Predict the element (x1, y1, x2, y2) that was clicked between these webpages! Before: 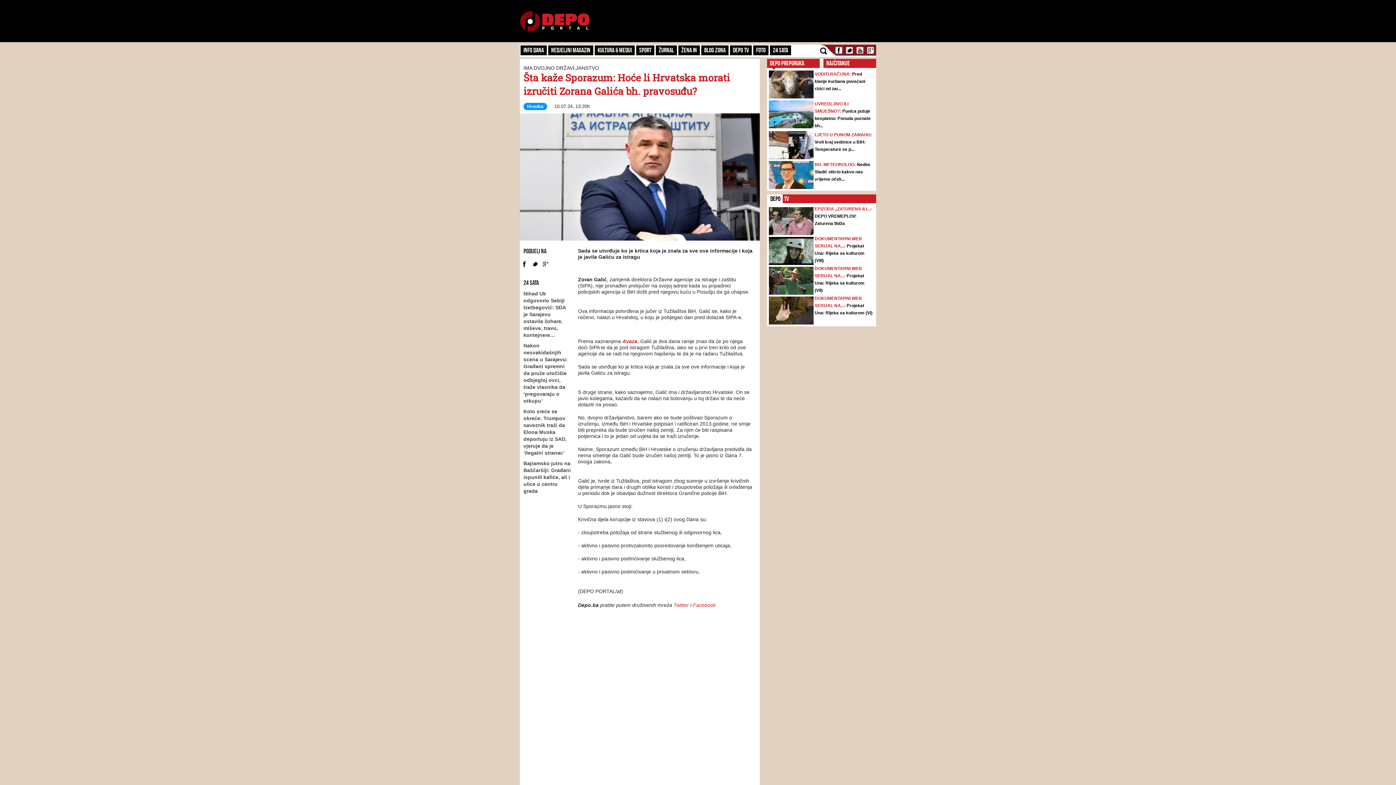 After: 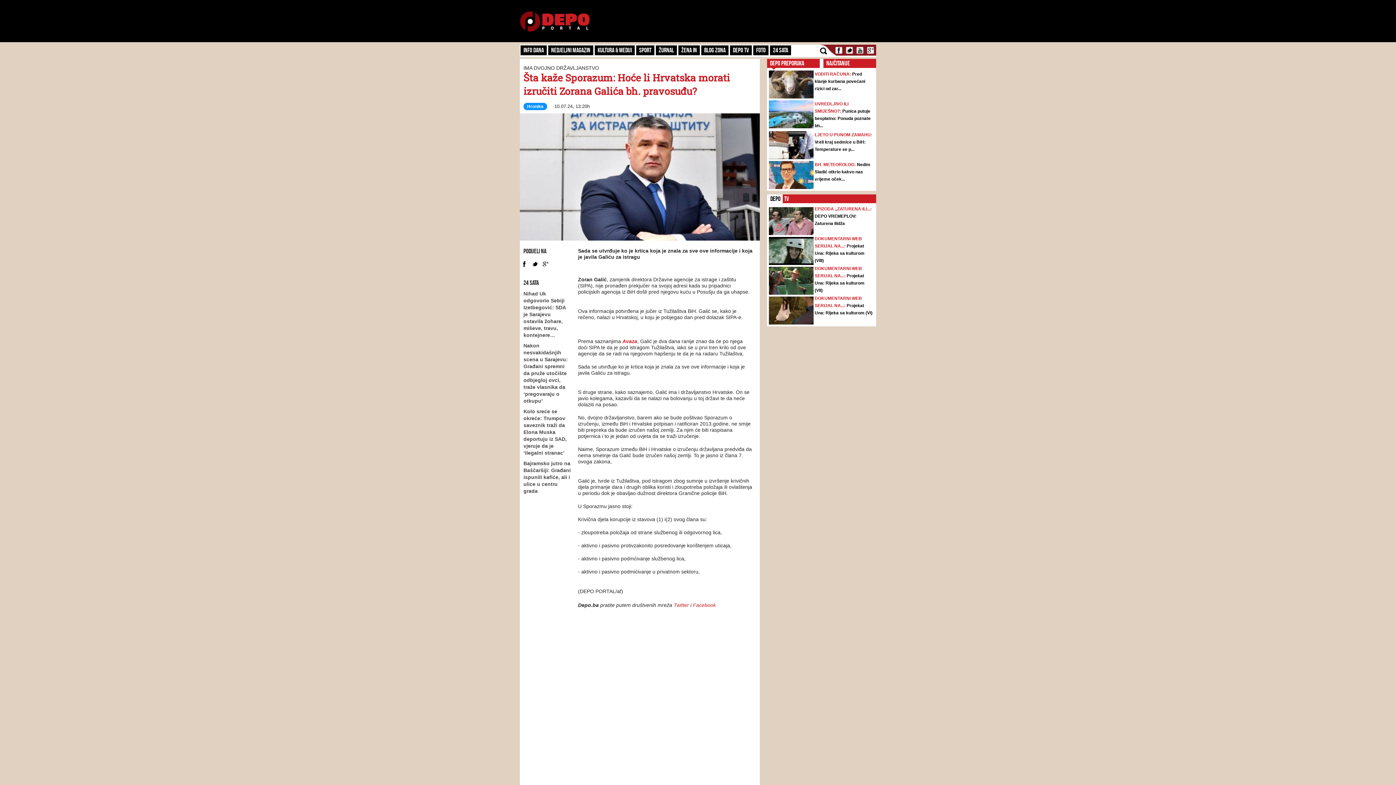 Action: label: Twitter bbox: (530, 259, 539, 268)